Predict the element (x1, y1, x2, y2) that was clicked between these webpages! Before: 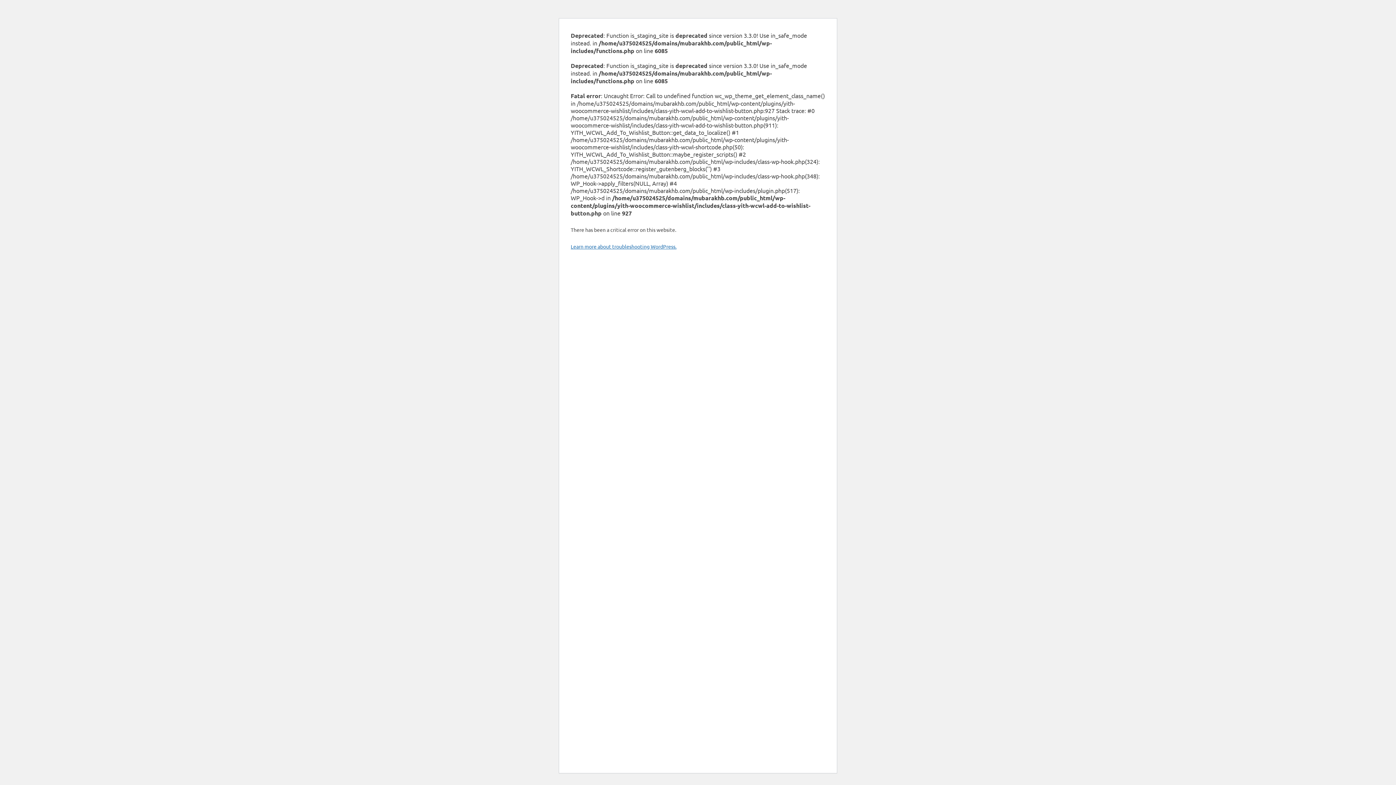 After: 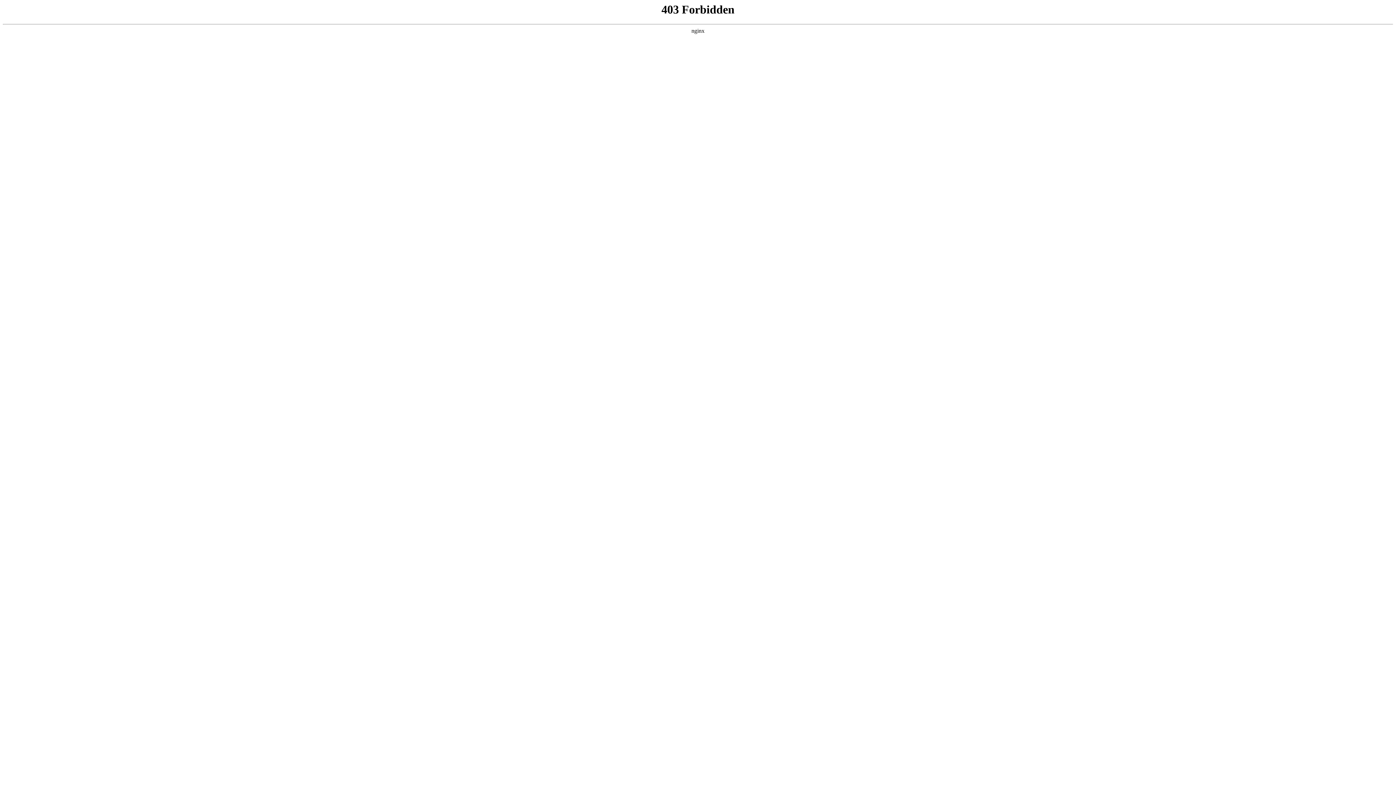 Action: label: Learn more about troubleshooting WordPress. bbox: (570, 243, 676, 249)